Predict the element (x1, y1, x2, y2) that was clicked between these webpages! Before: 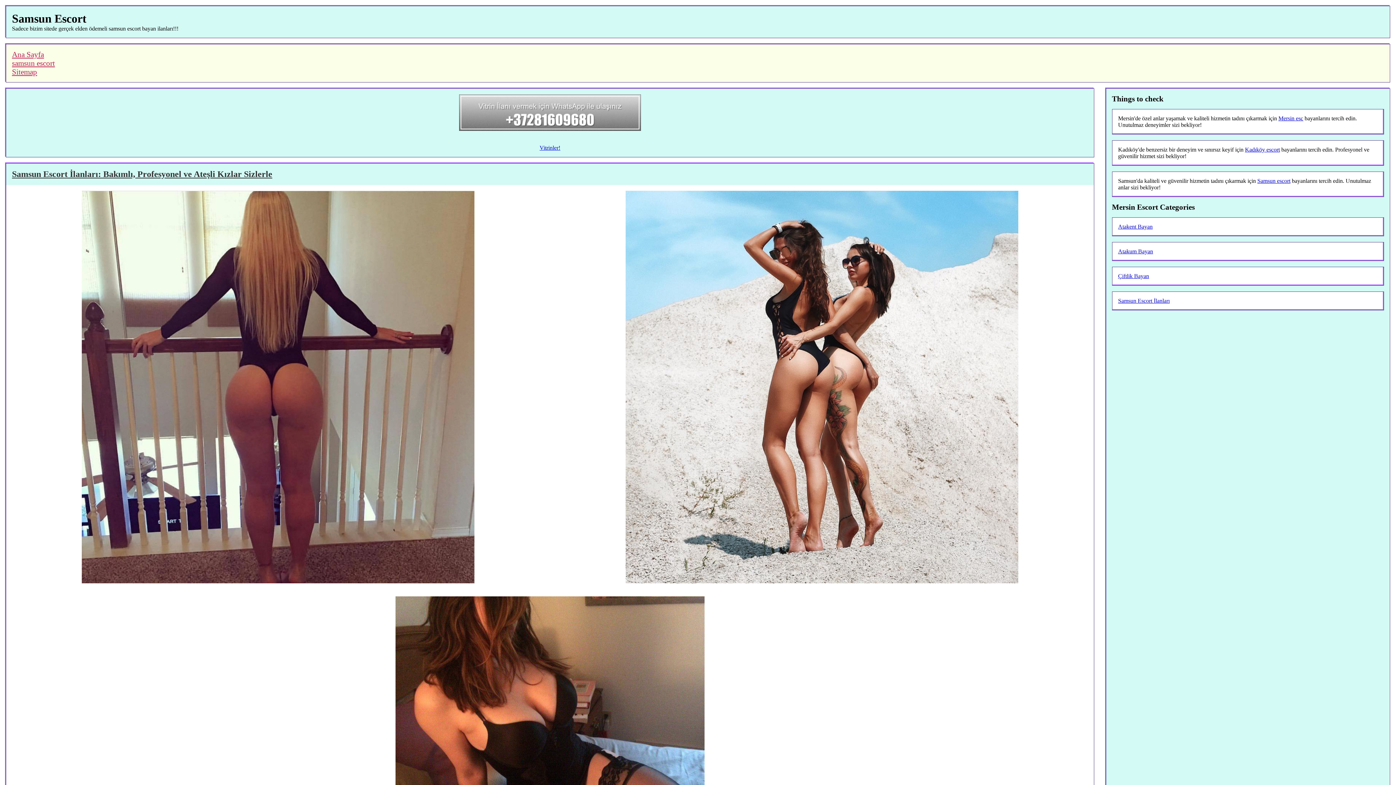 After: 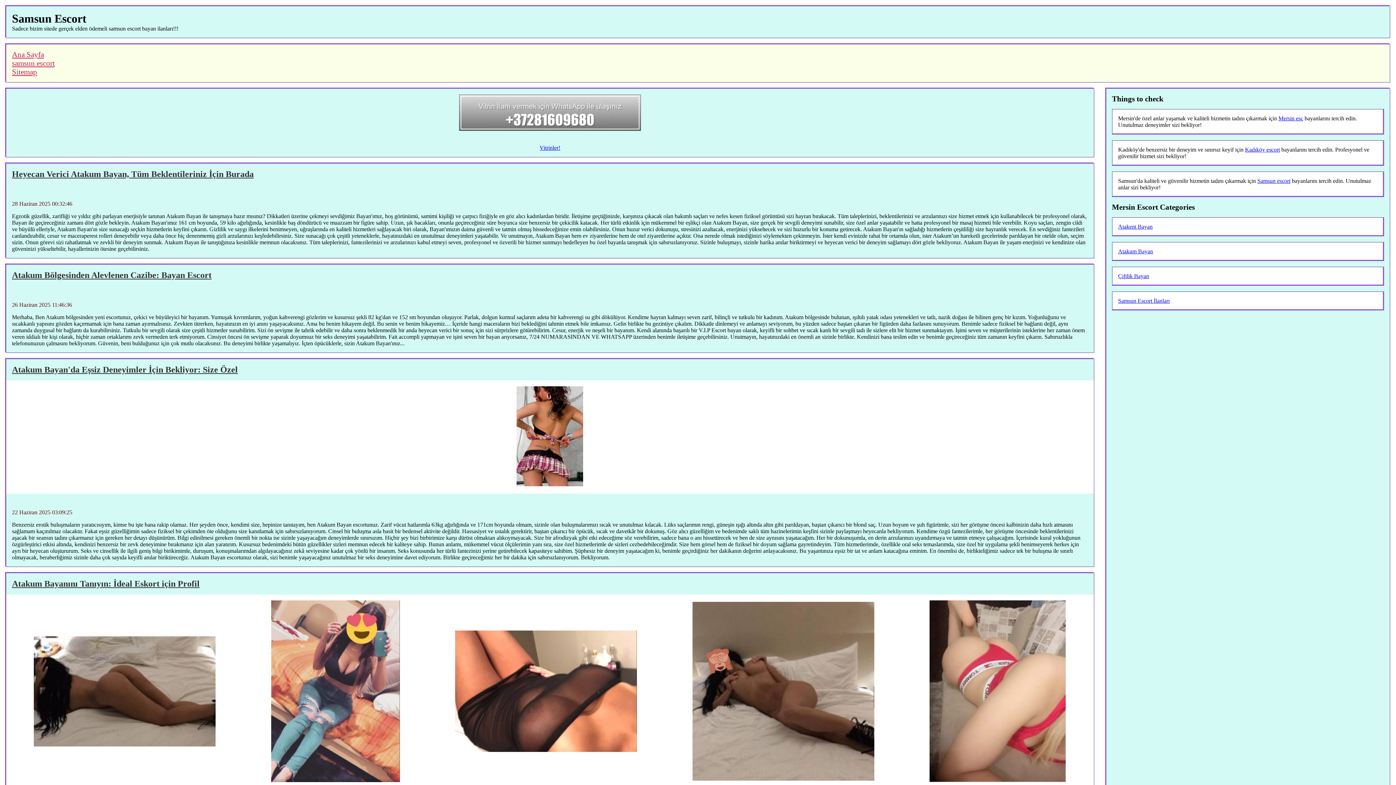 Action: bbox: (1118, 248, 1153, 254) label: Atakum Bayan